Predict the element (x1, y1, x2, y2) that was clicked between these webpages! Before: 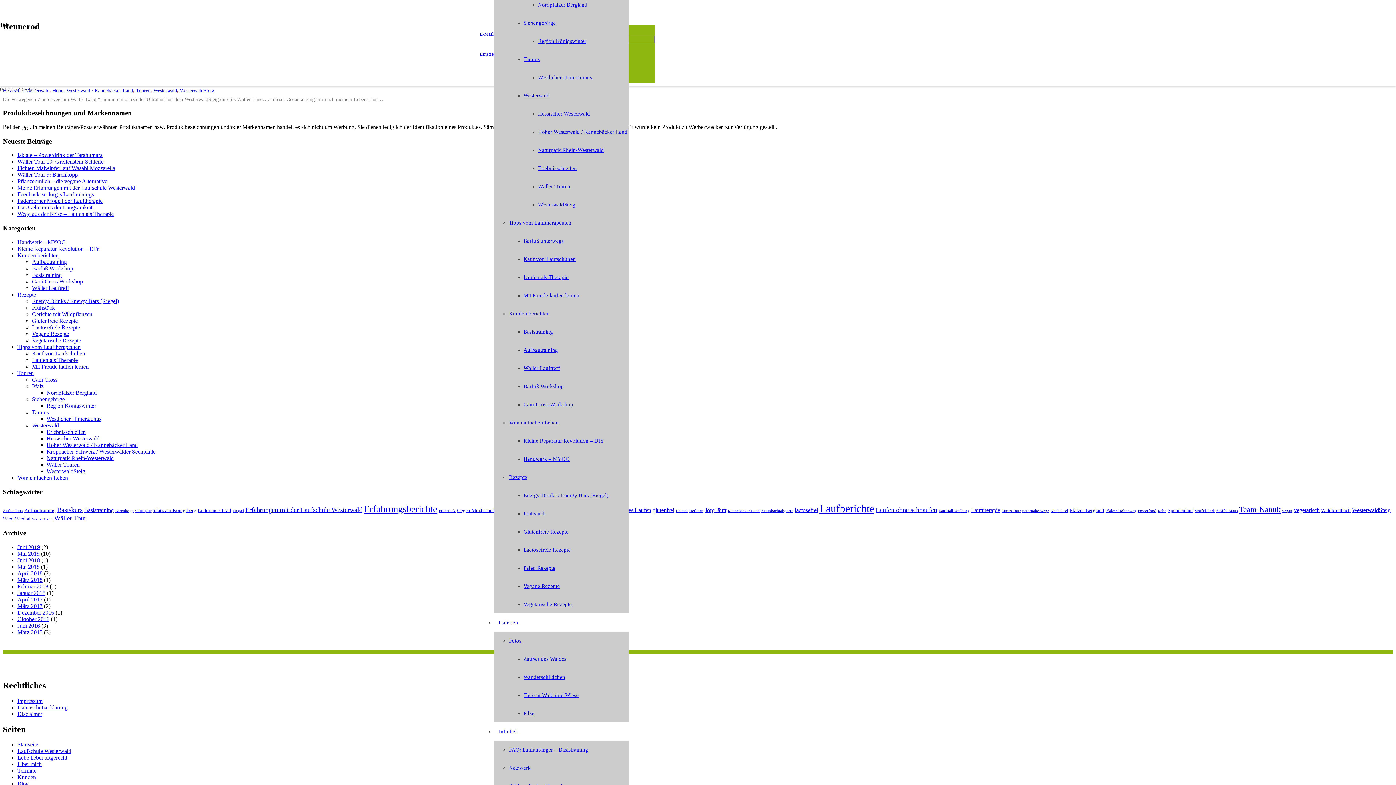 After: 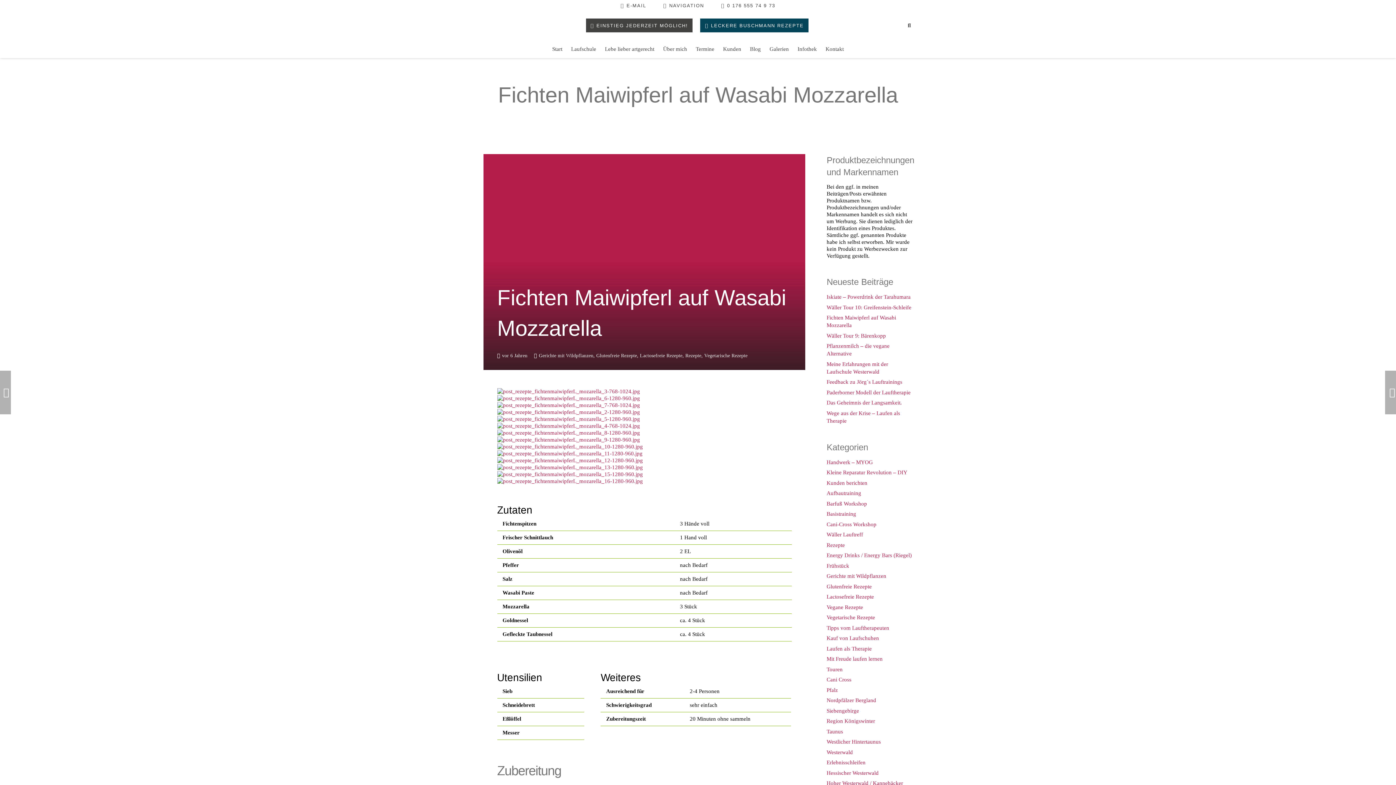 Action: label: Fichten Maiwipferl auf Wasabi Mozzarella bbox: (17, 165, 115, 171)